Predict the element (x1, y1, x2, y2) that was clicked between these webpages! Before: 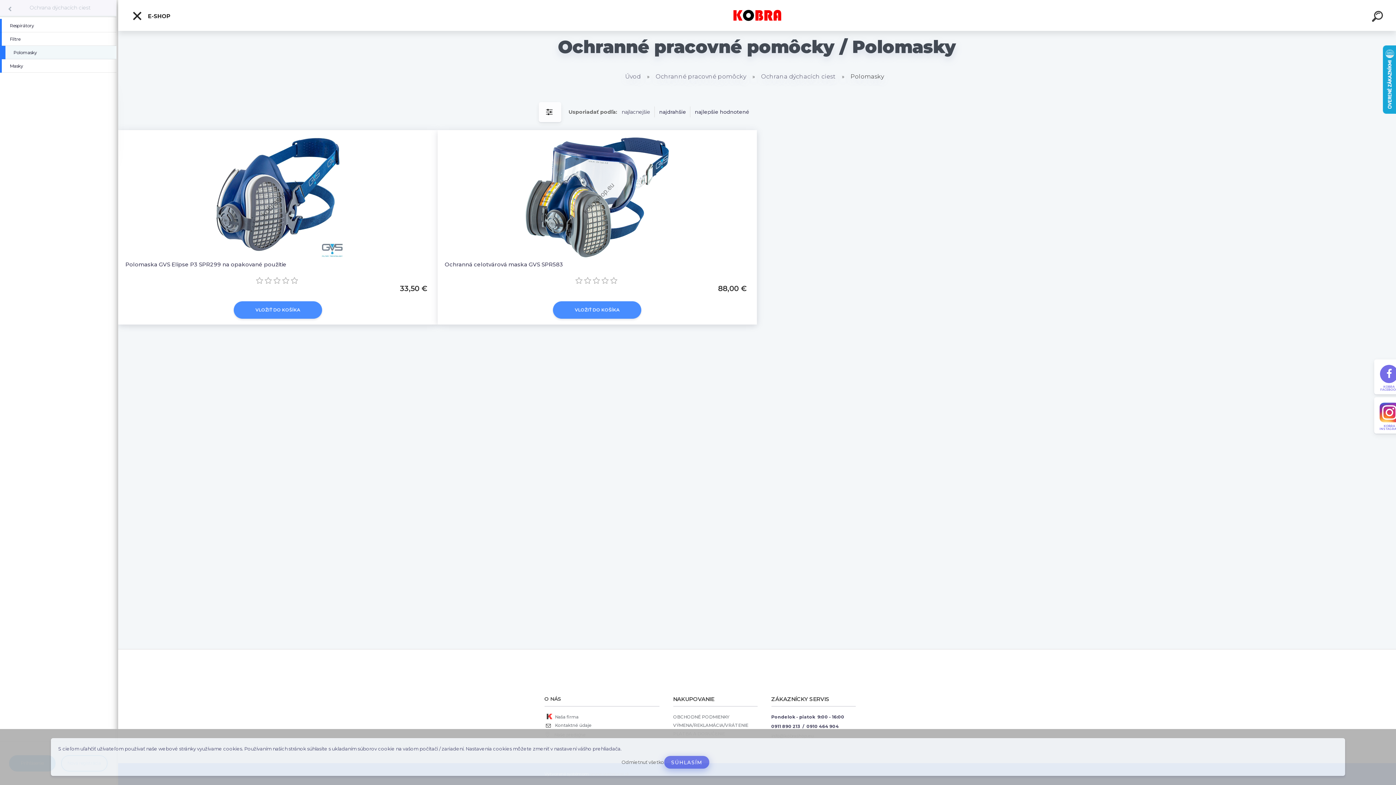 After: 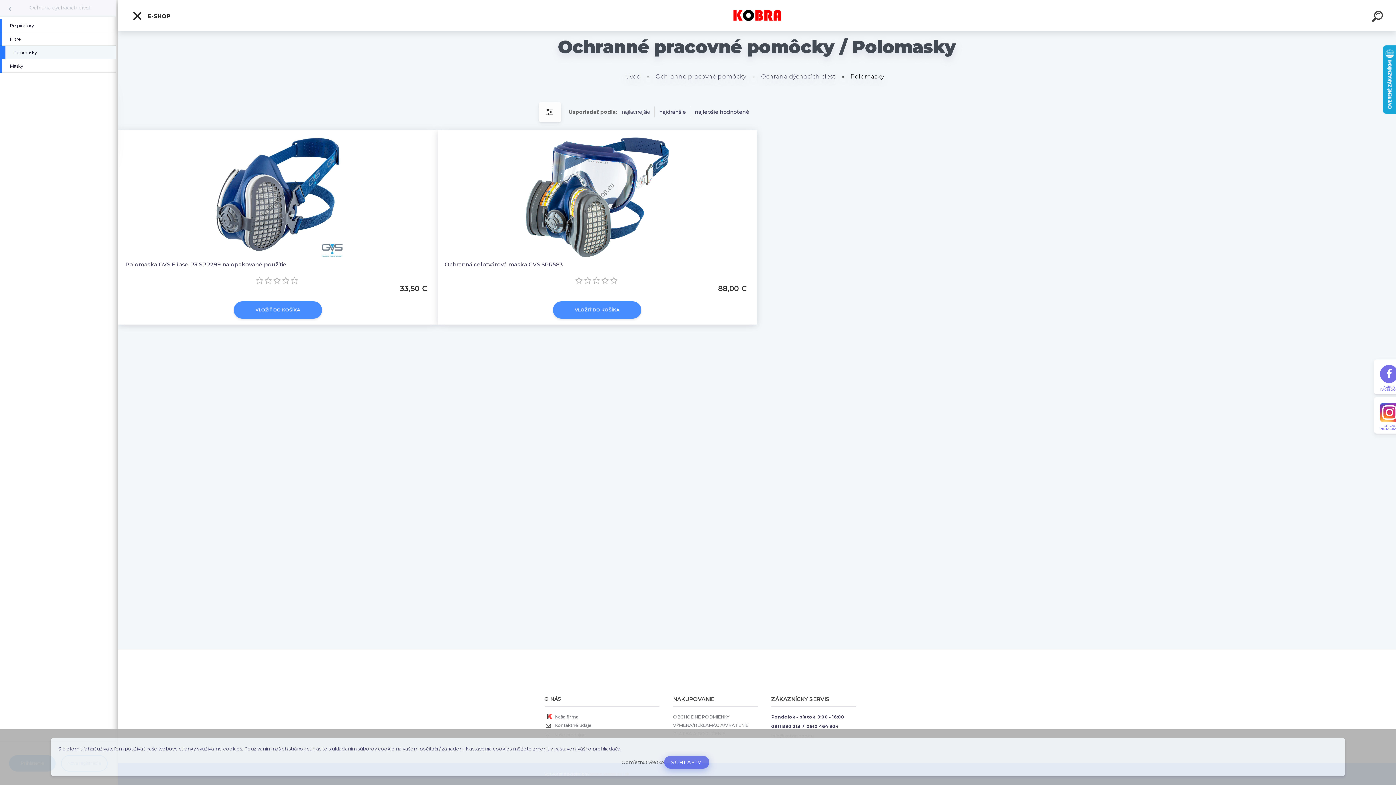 Action: label: Polomasky bbox: (3, 45, 45, 59)